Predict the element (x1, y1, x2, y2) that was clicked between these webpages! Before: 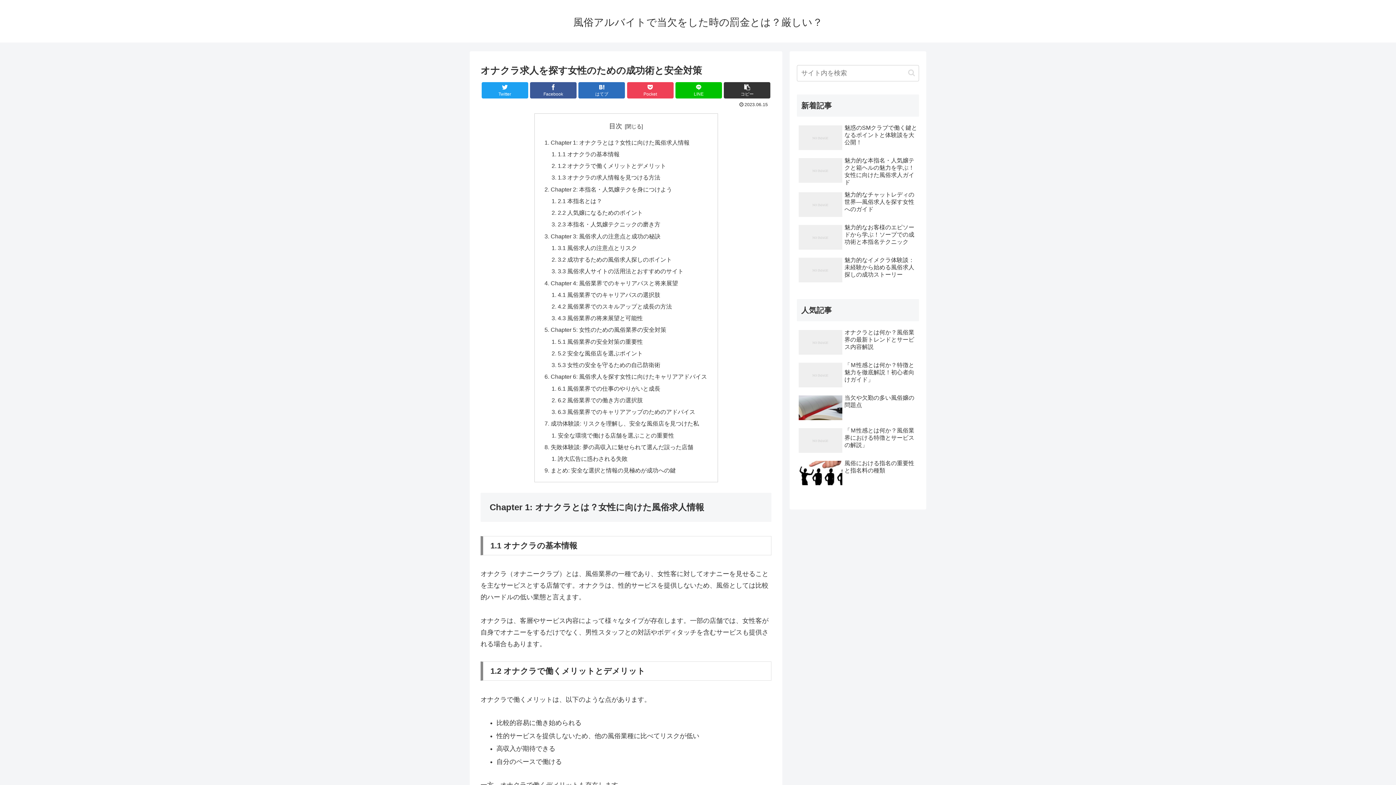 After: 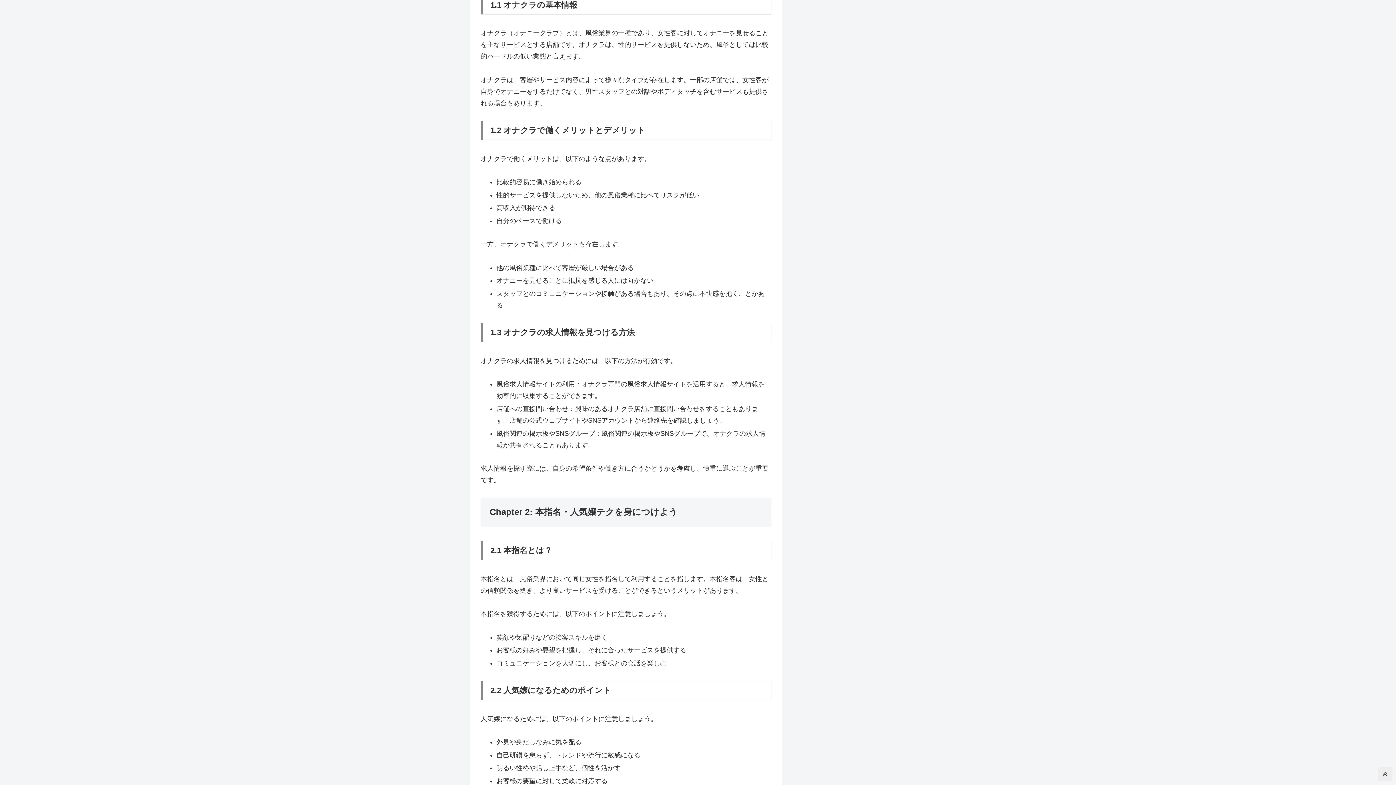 Action: bbox: (557, 150, 619, 157) label: 1.1 オナクラの基本情報